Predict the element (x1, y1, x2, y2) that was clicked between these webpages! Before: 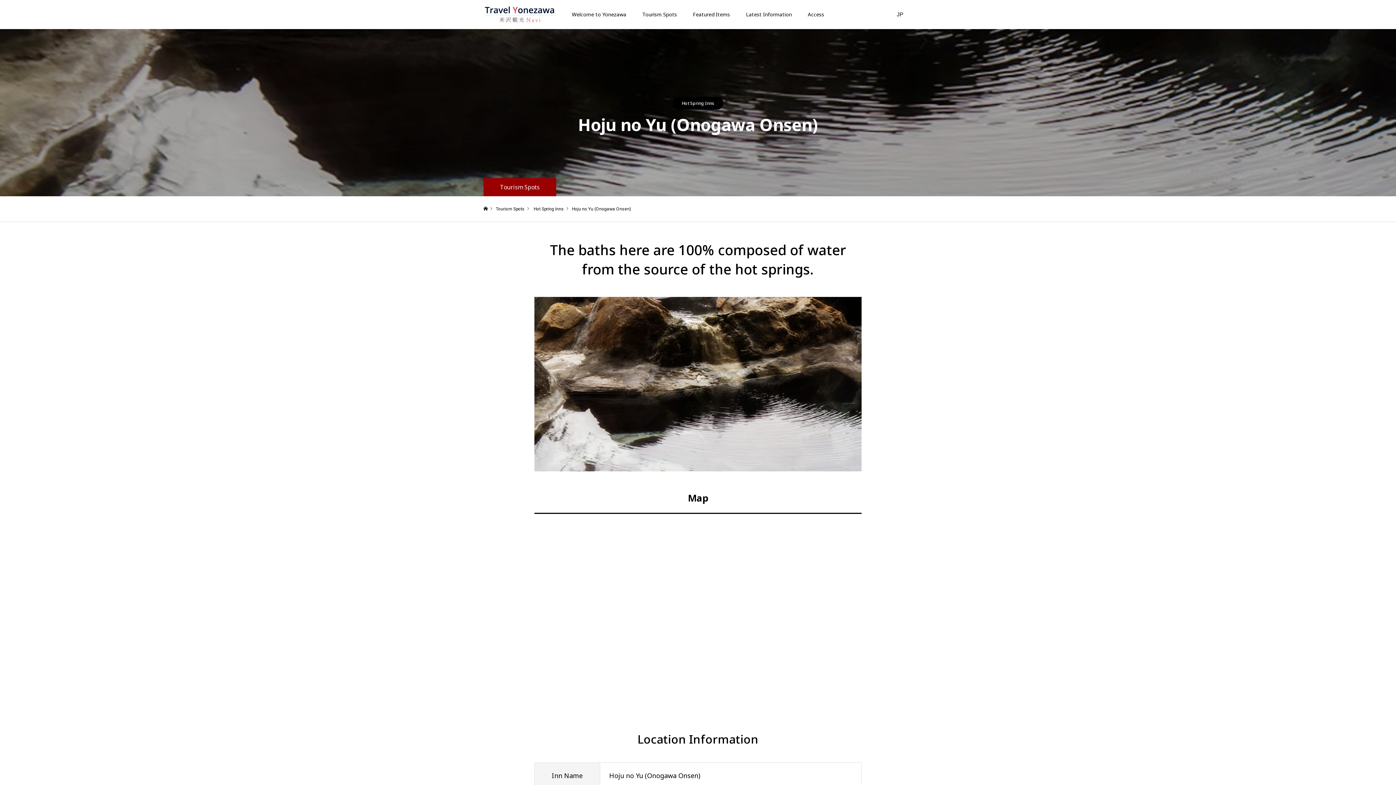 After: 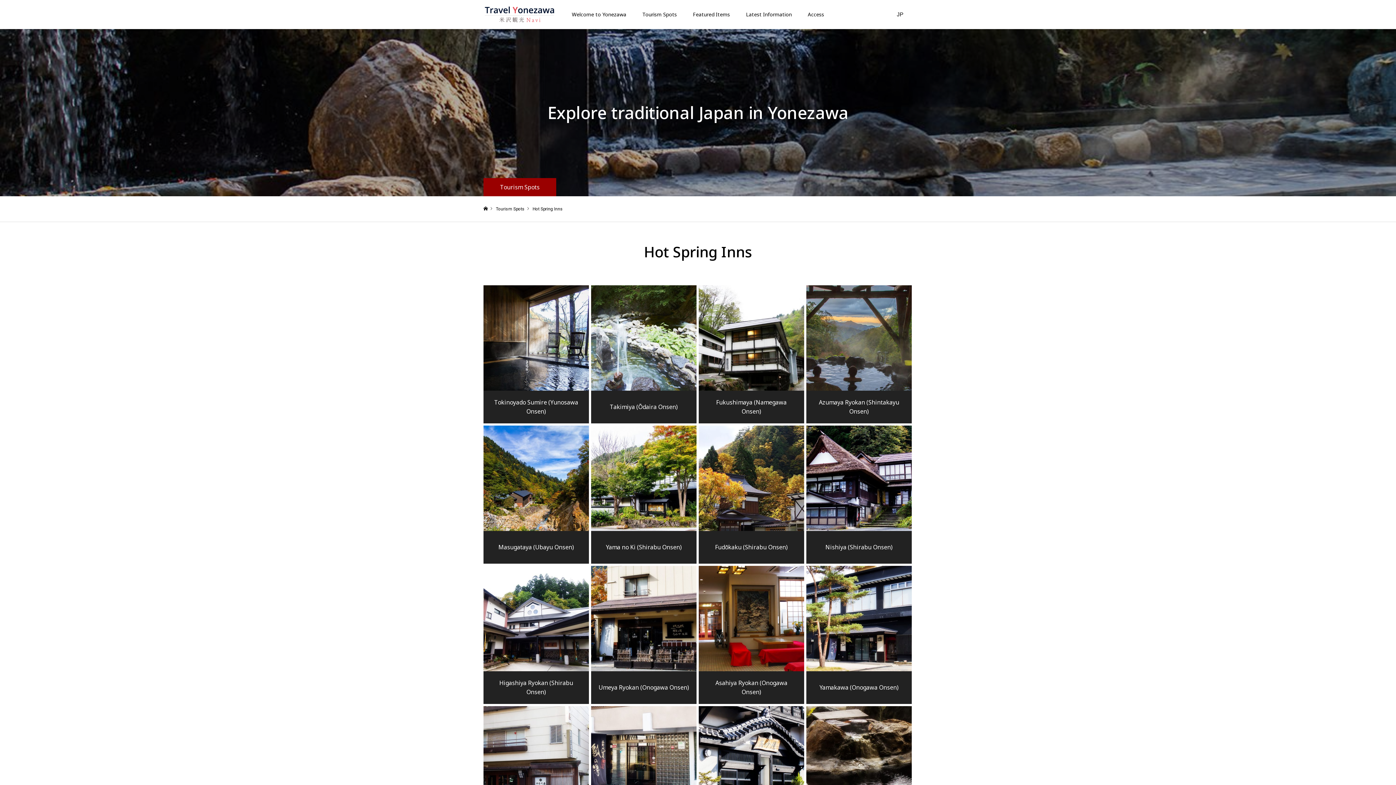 Action: bbox: (533, 206, 564, 211) label: Hot Spring Inns